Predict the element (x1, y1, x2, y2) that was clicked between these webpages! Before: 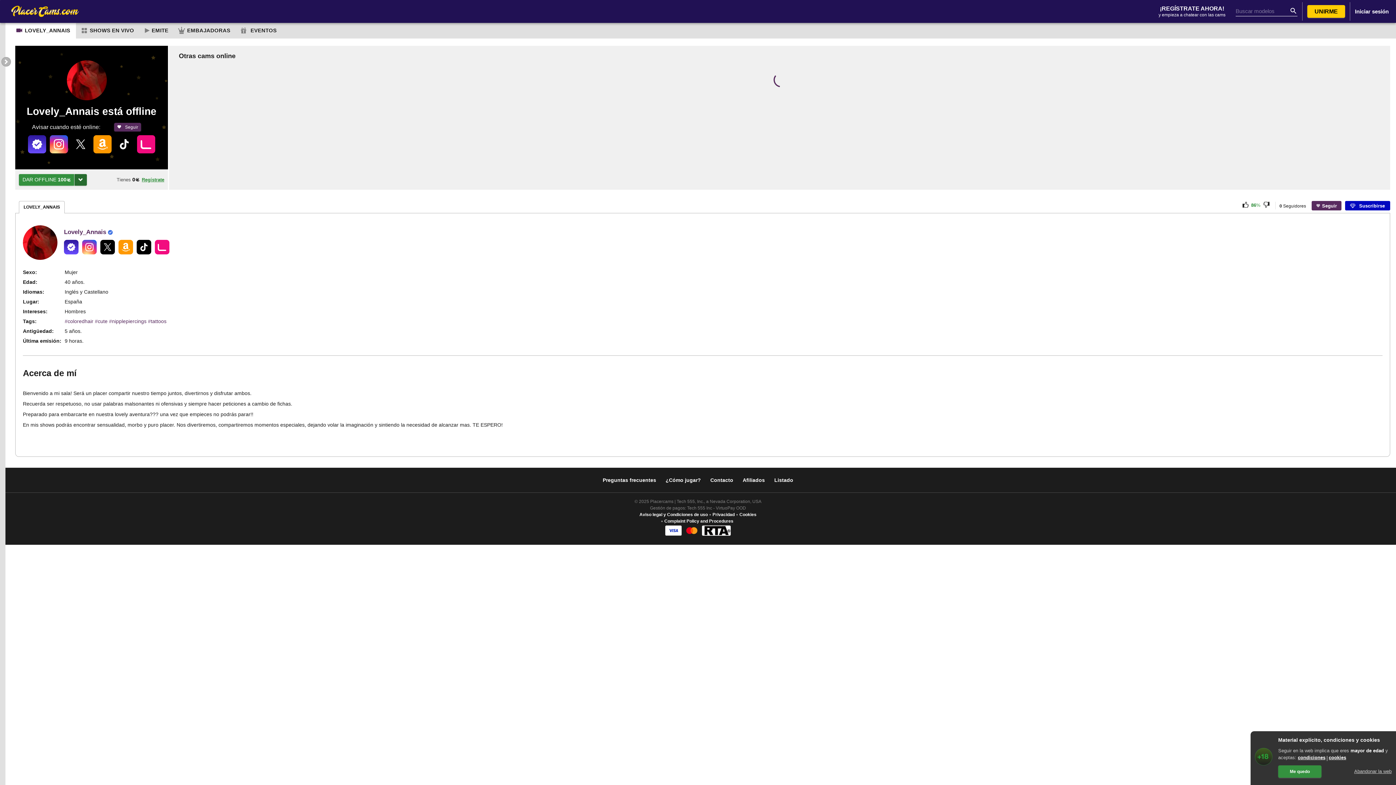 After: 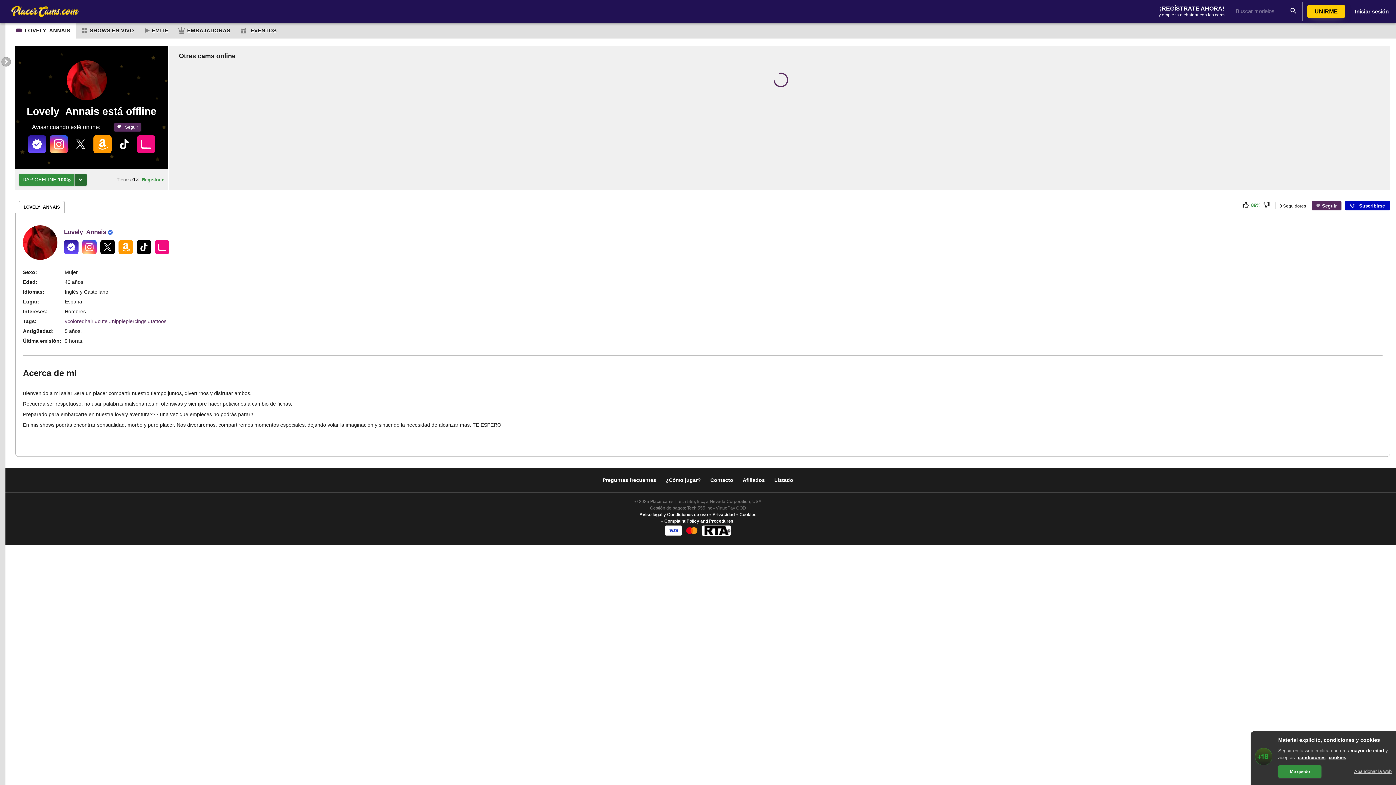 Action: bbox: (1307, 5, 1345, 17) label: UNIRME